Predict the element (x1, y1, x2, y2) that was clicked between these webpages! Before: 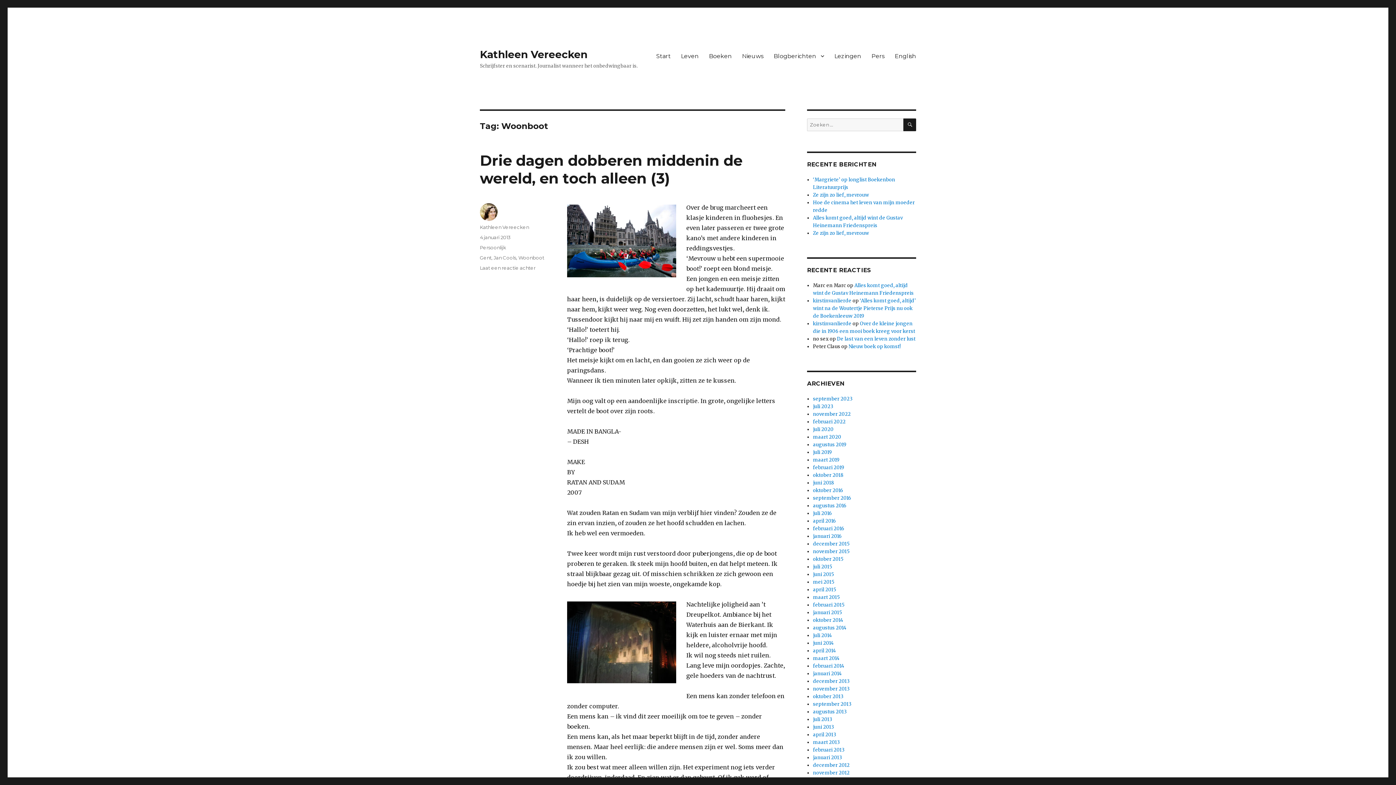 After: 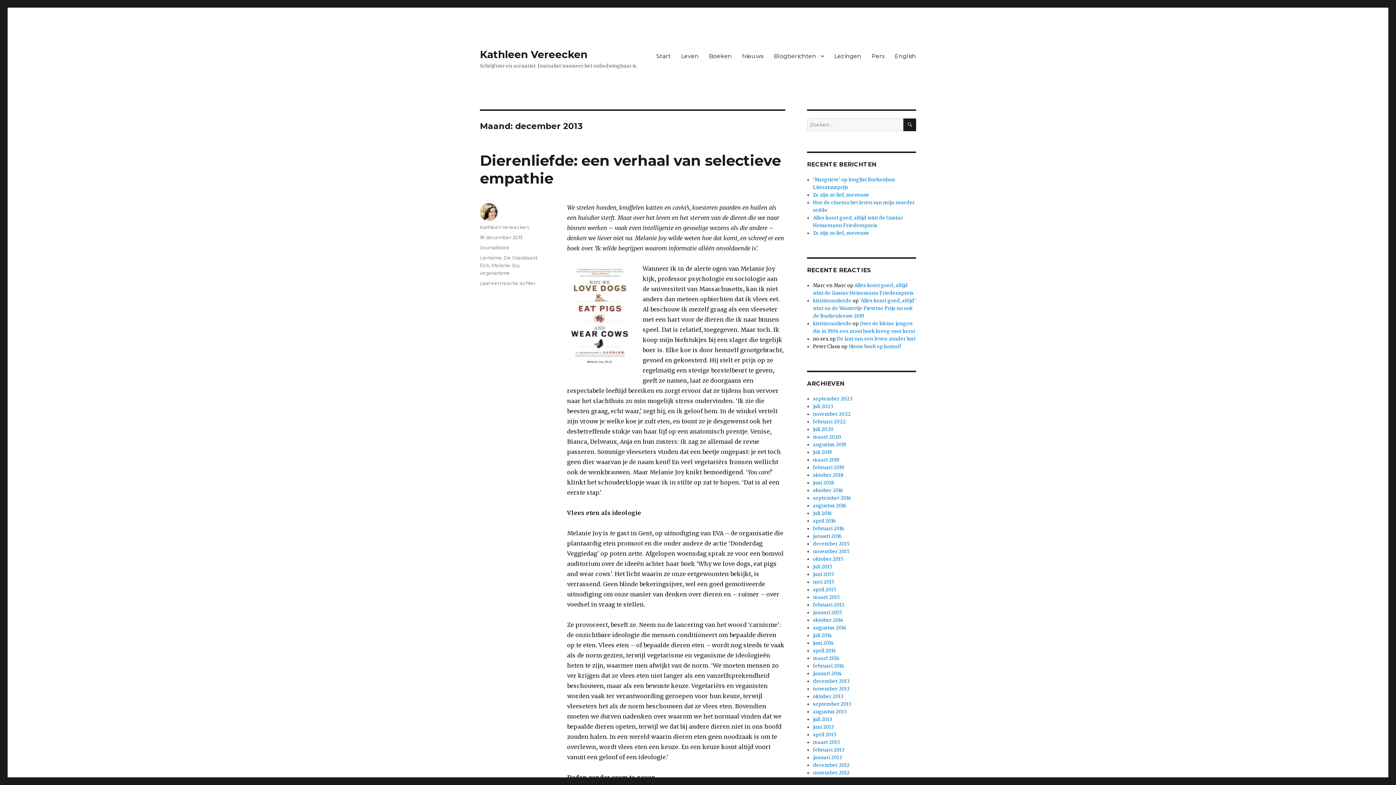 Action: label: december 2013 bbox: (813, 678, 849, 684)